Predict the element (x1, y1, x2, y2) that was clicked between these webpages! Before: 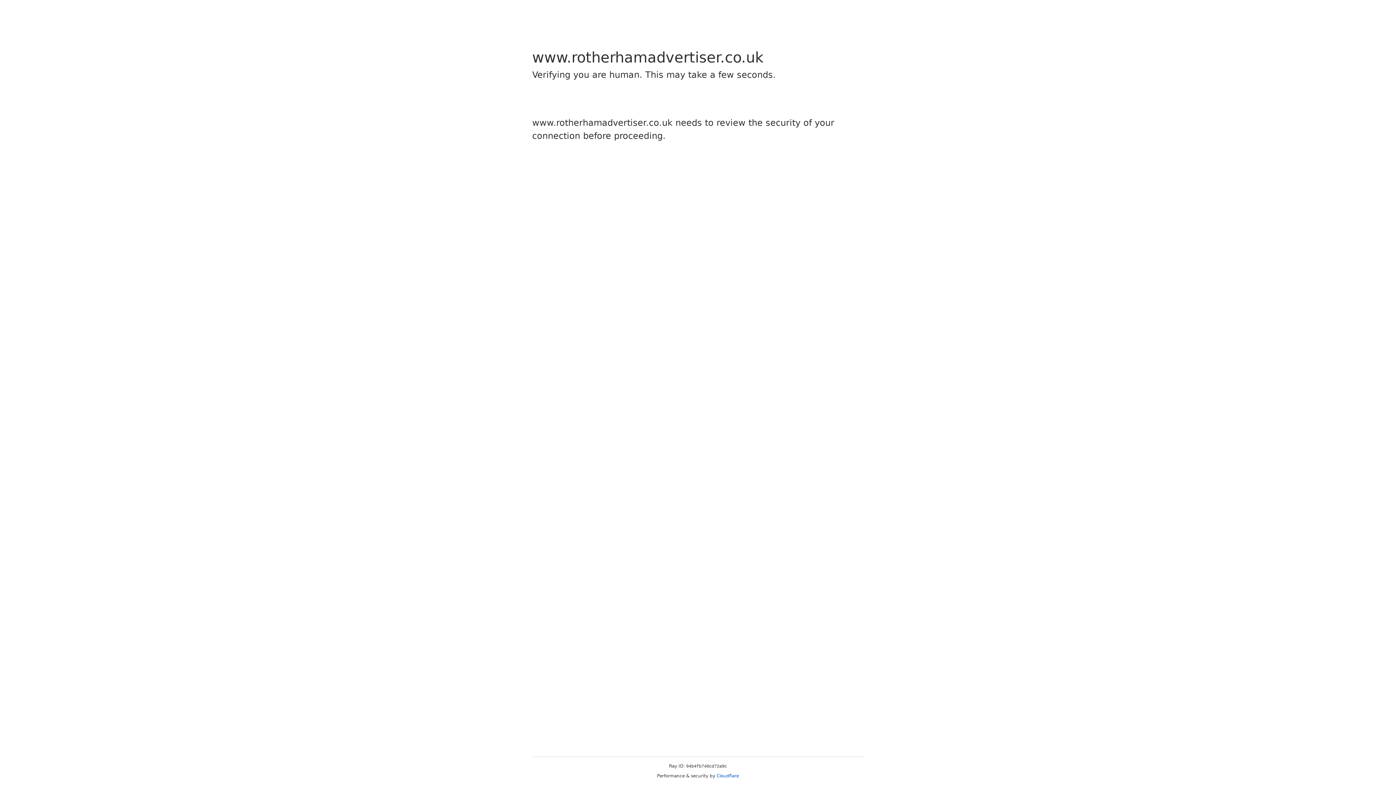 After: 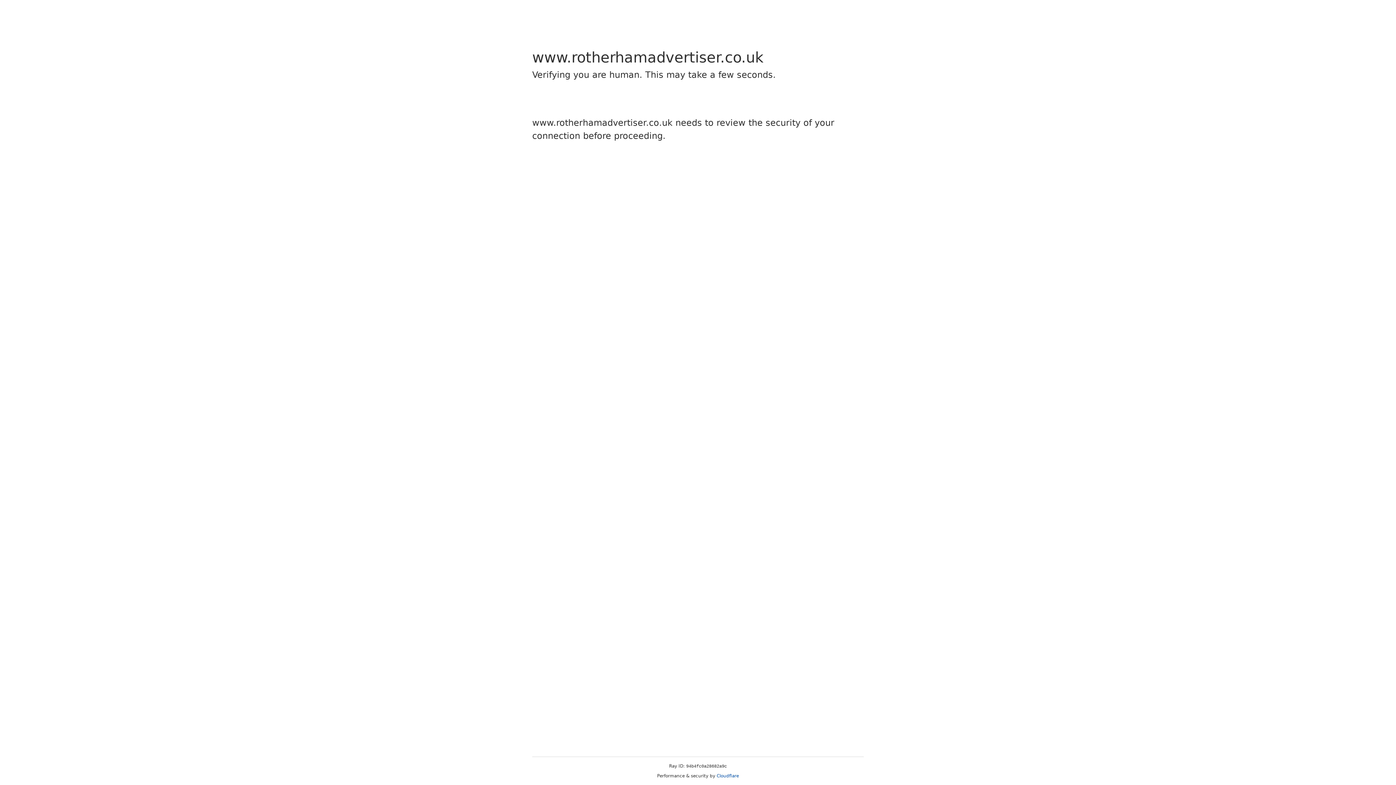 Action: label: Cloudflare bbox: (716, 773, 739, 778)